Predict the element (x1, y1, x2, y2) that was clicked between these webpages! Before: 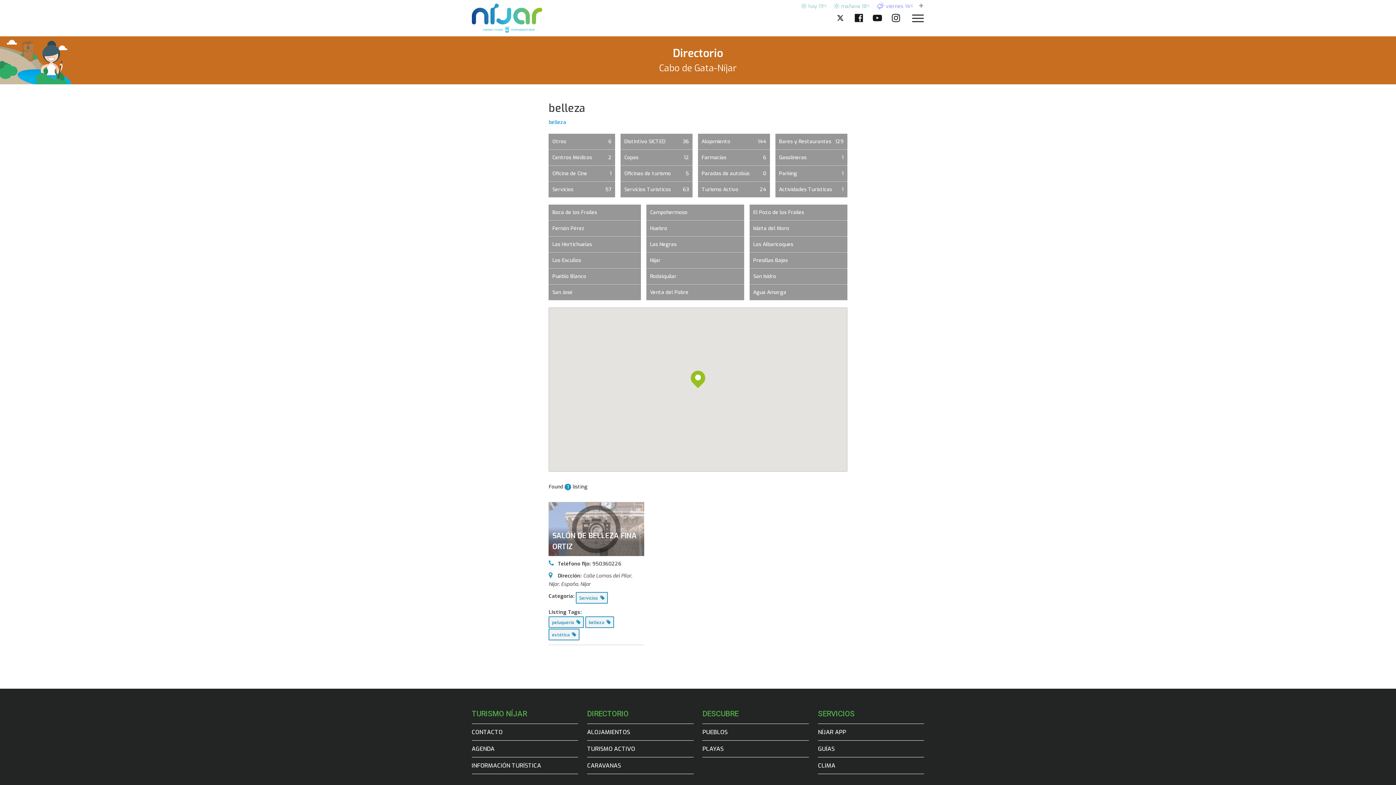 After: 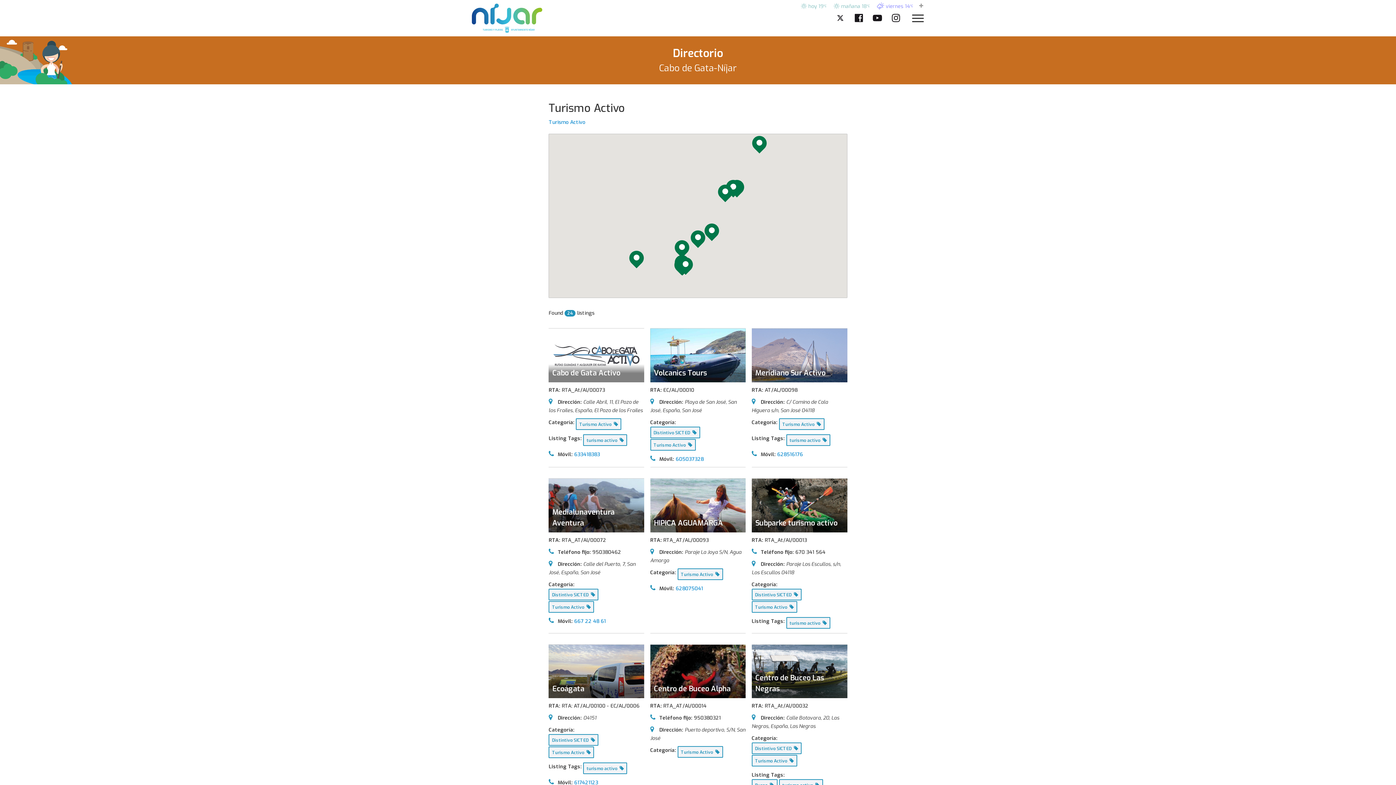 Action: bbox: (698, 181, 770, 197) label: Turismo Activo
24